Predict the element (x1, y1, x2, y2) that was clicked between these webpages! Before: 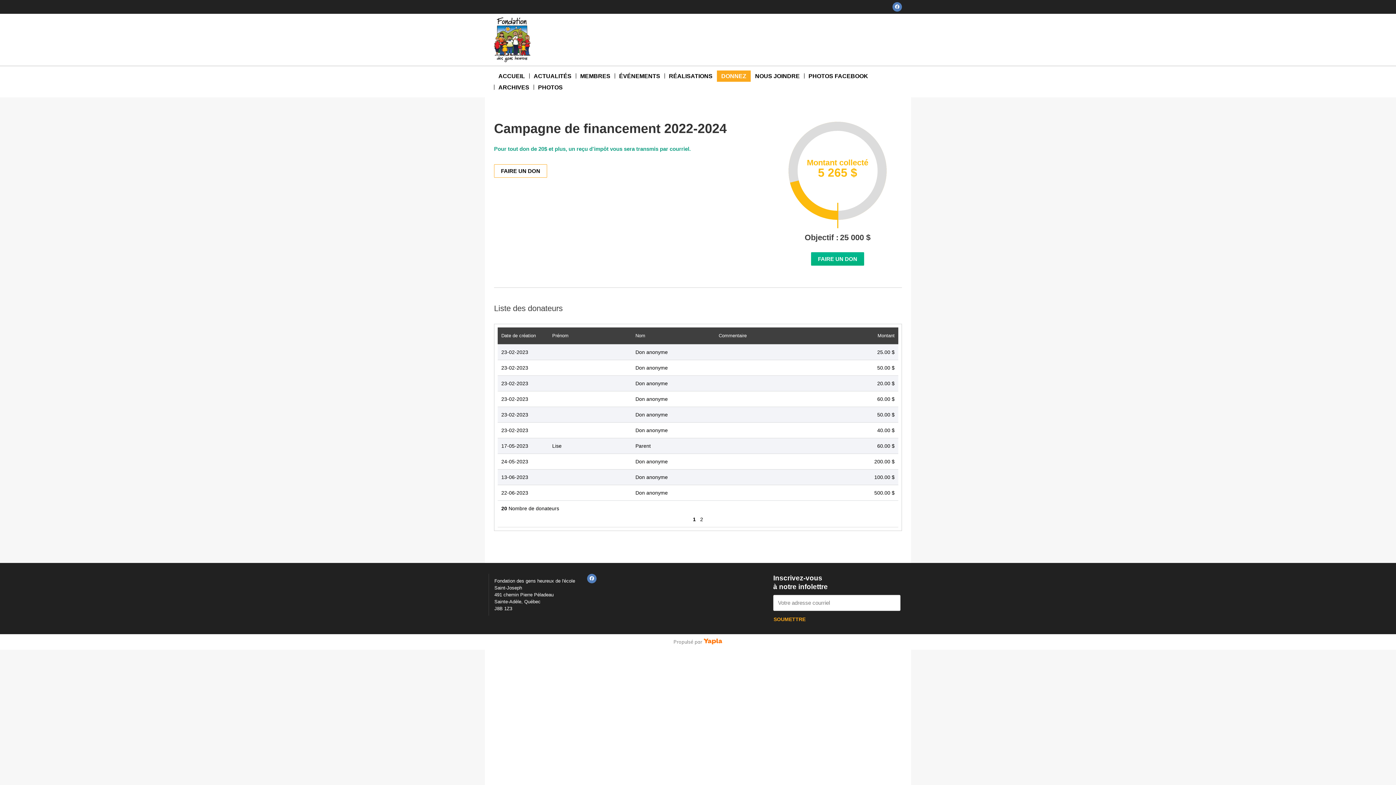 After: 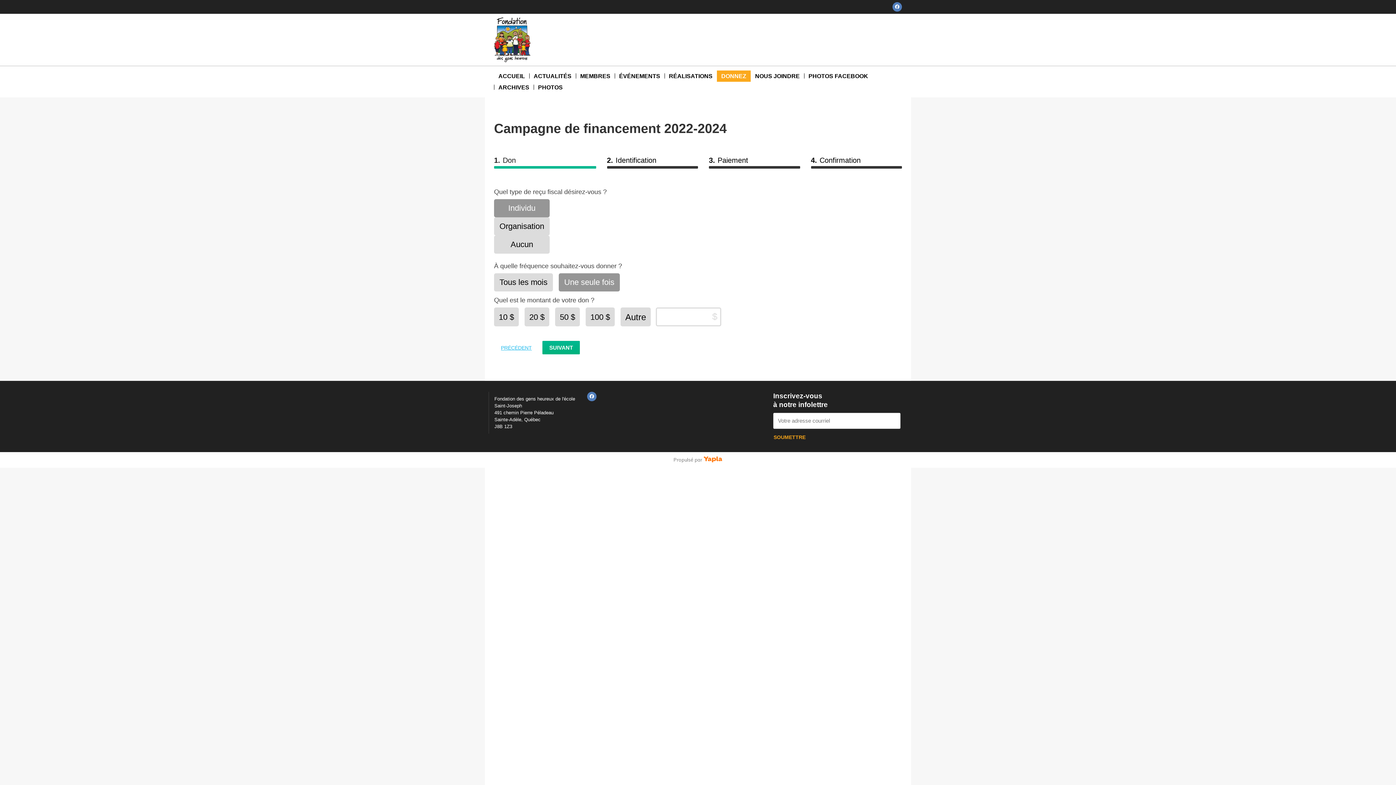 Action: bbox: (494, 164, 547, 177) label: FAIRE UN DON